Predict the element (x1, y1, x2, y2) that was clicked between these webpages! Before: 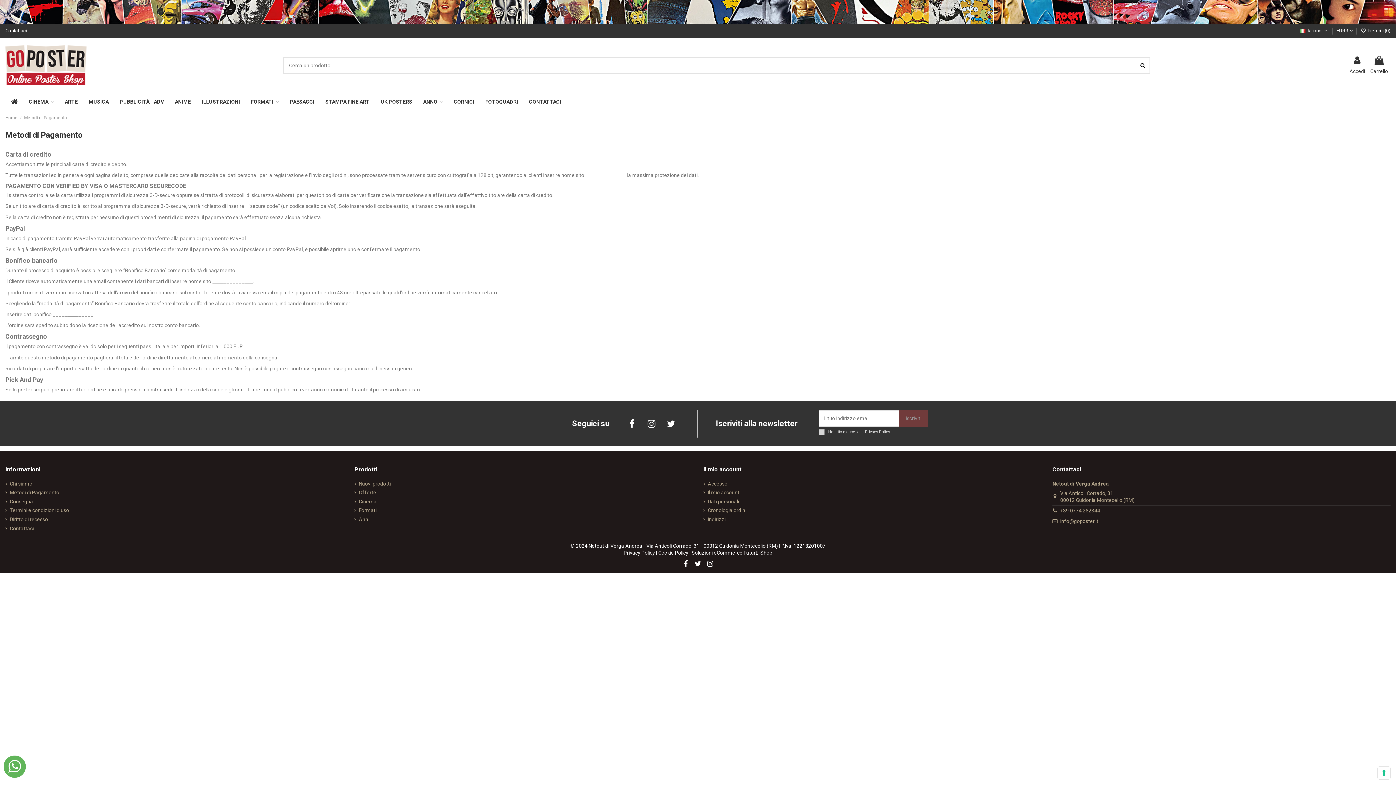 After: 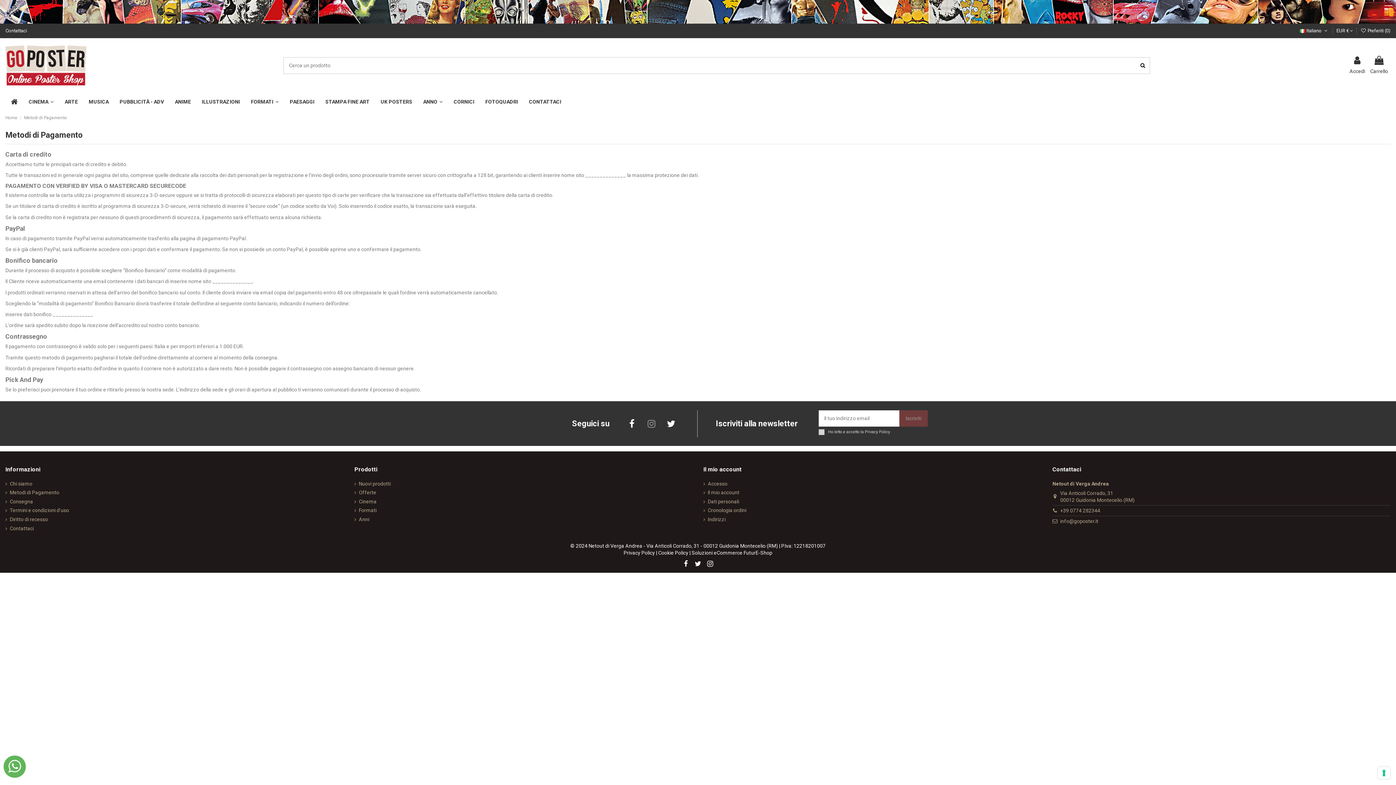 Action: bbox: (642, 415, 660, 433)